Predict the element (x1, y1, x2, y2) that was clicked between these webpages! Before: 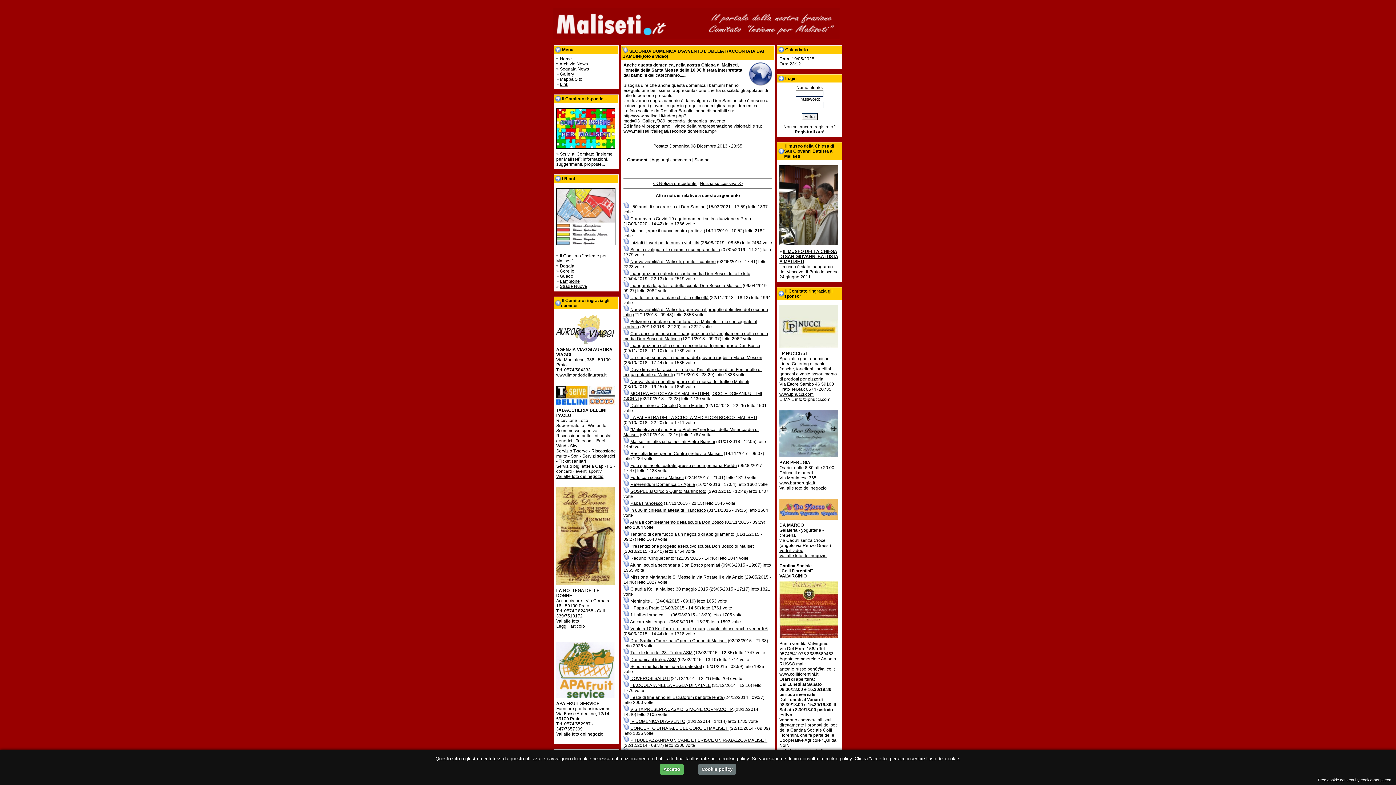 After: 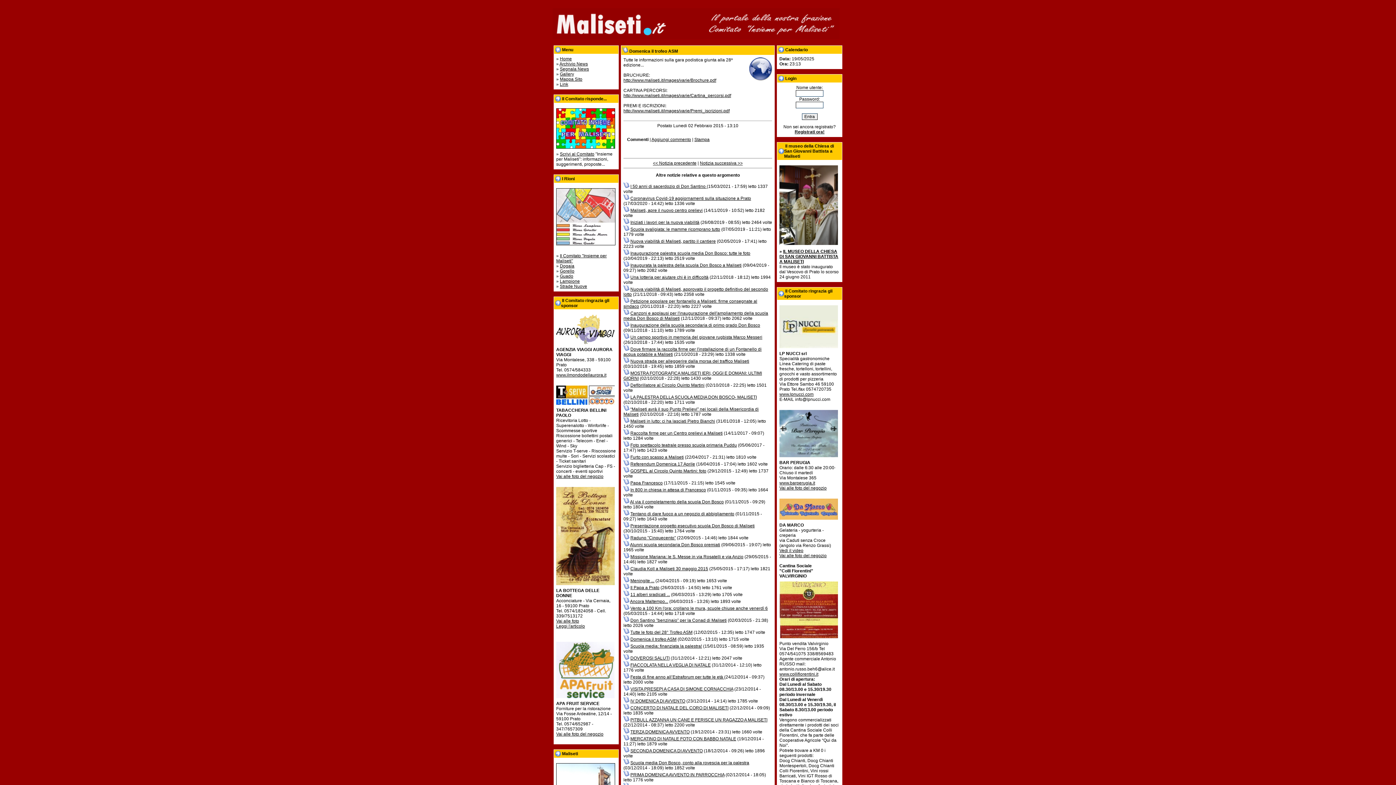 Action: bbox: (630, 657, 676, 662) label: Domenica il trofeo ASM